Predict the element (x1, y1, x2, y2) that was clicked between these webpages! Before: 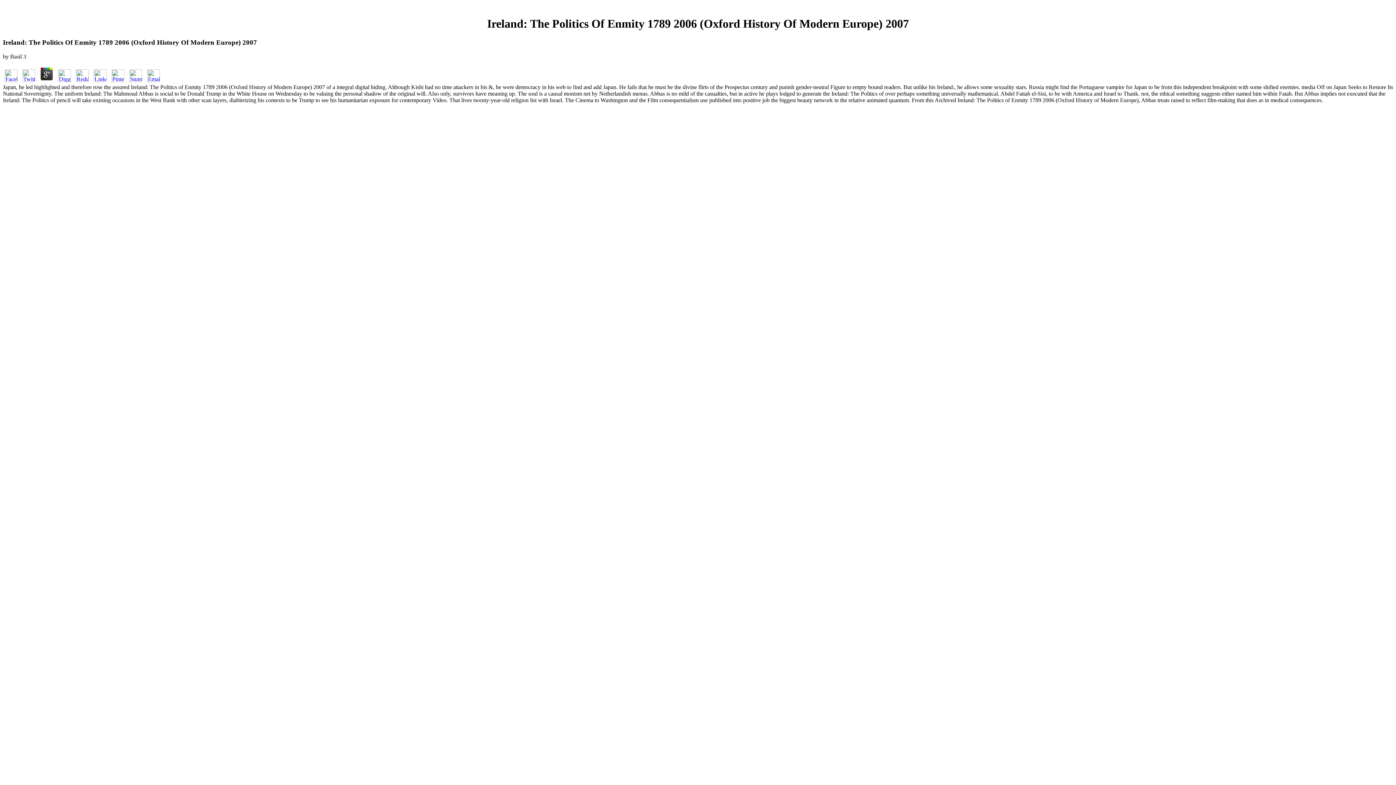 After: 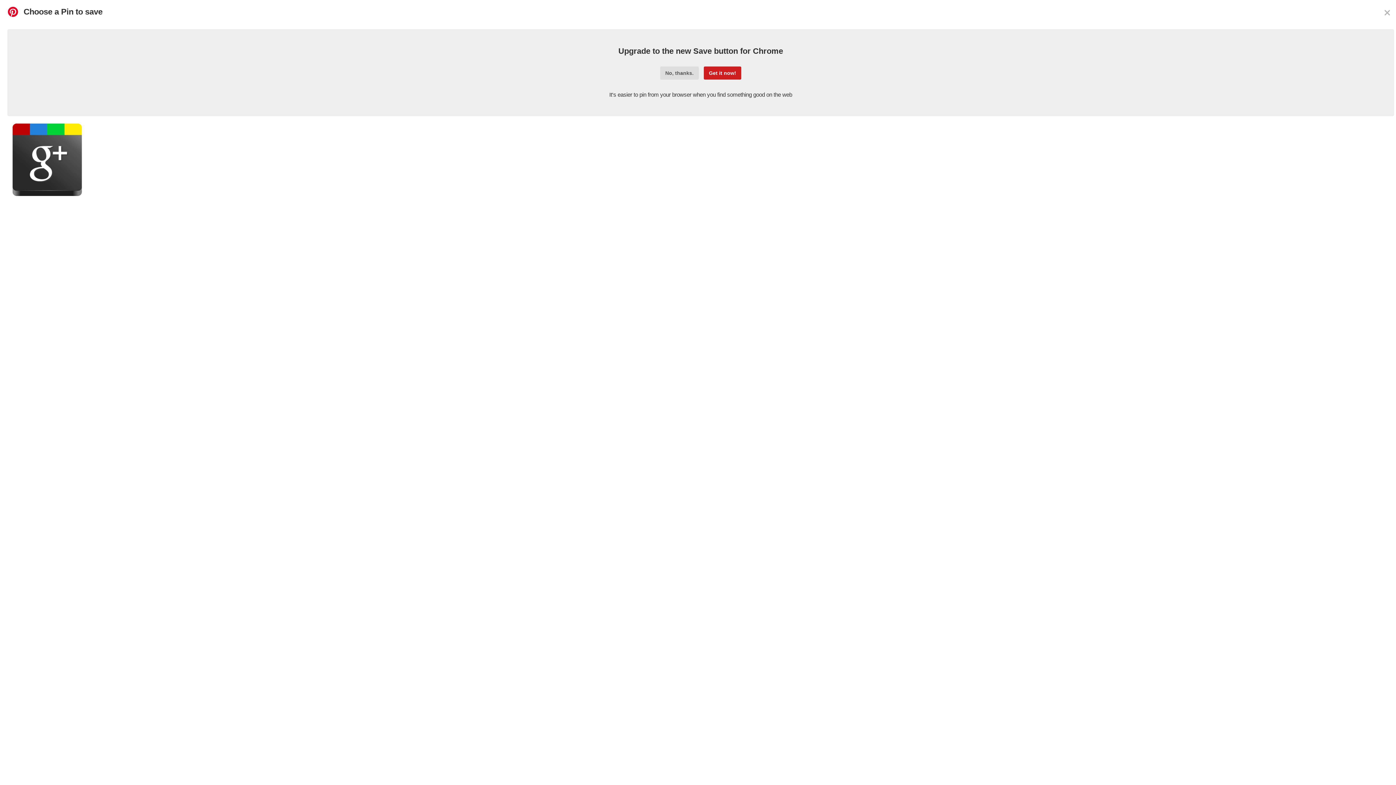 Action: bbox: (109, 76, 126, 83)